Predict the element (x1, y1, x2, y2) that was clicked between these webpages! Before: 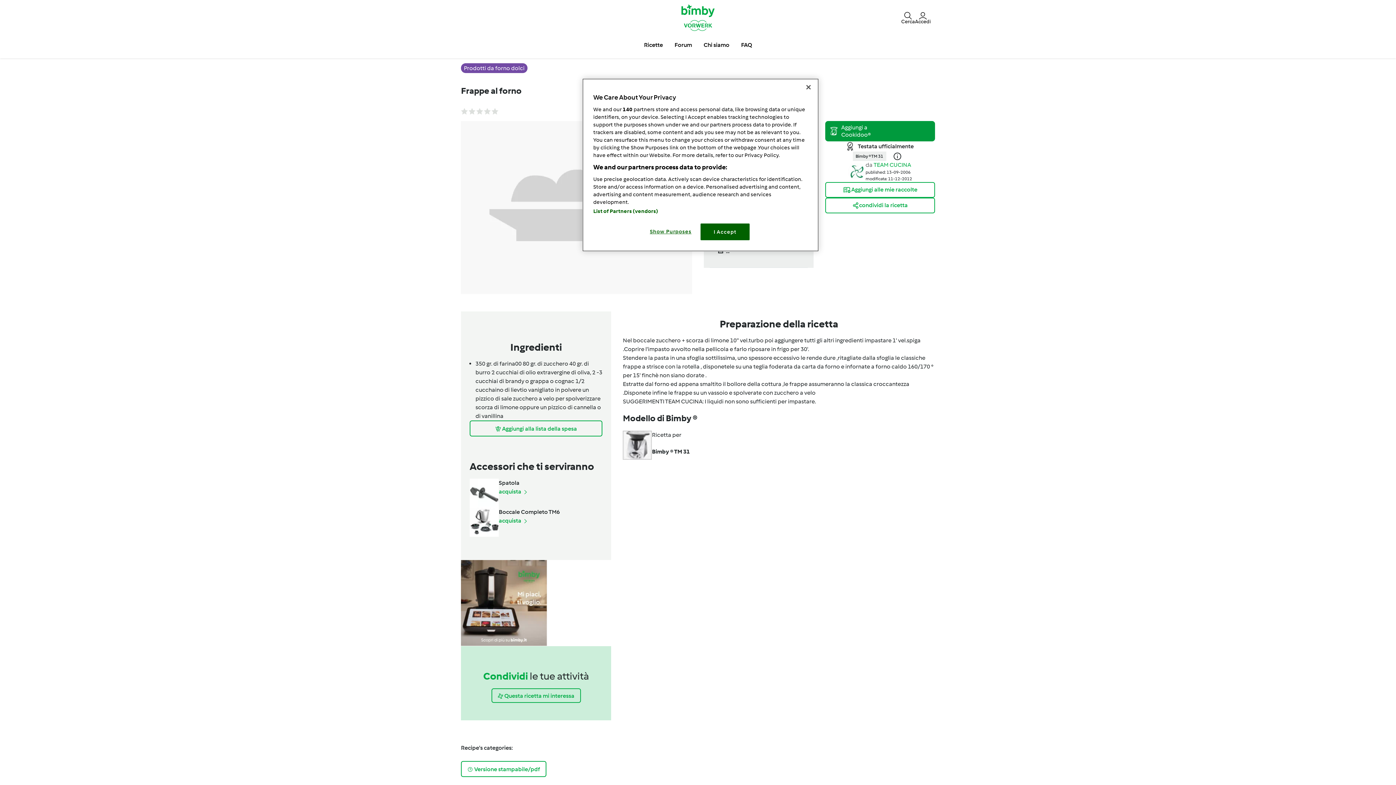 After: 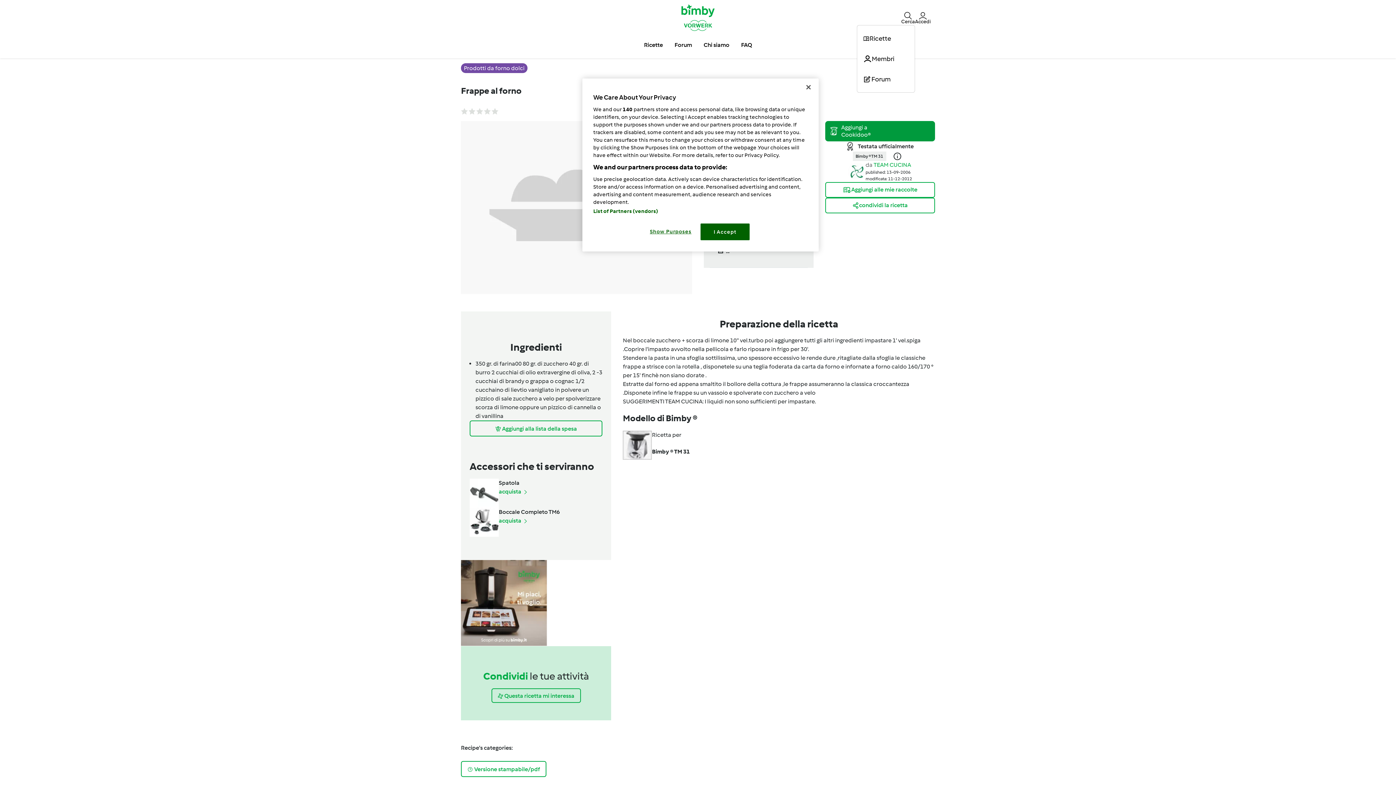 Action: bbox: (901, 10, 915, 24) label: Cerca